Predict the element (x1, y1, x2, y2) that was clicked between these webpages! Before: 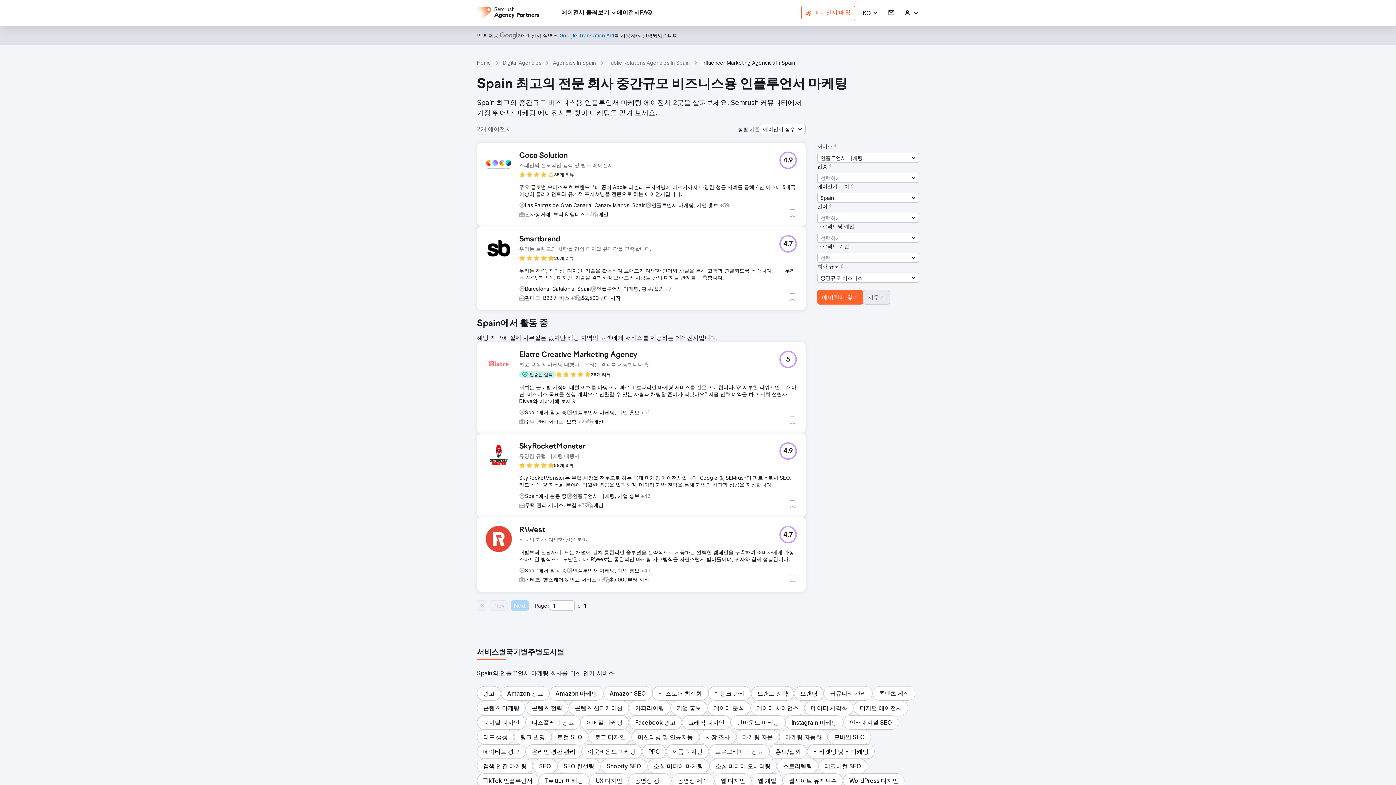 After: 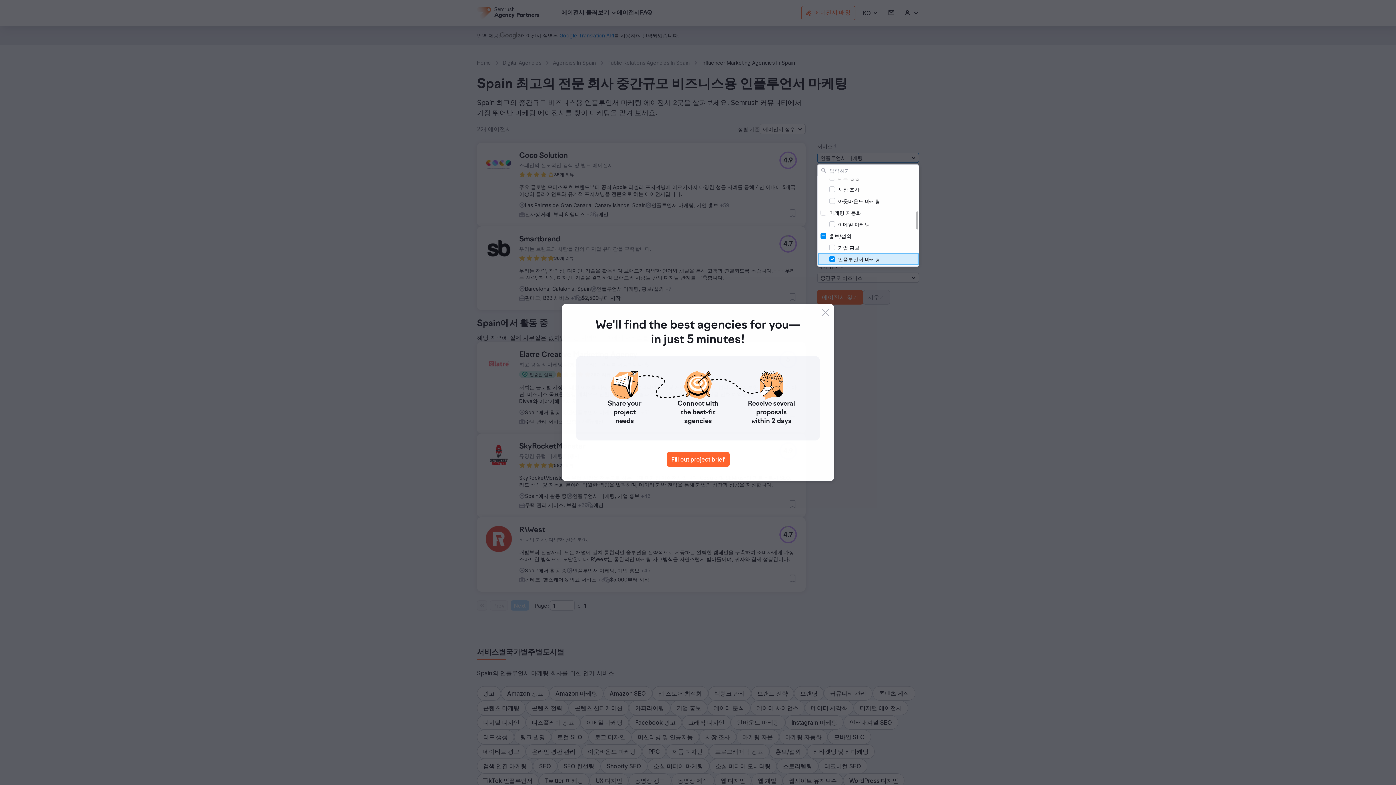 Action: label: 인플루언서 마케팅 bbox: (817, 152, 919, 162)